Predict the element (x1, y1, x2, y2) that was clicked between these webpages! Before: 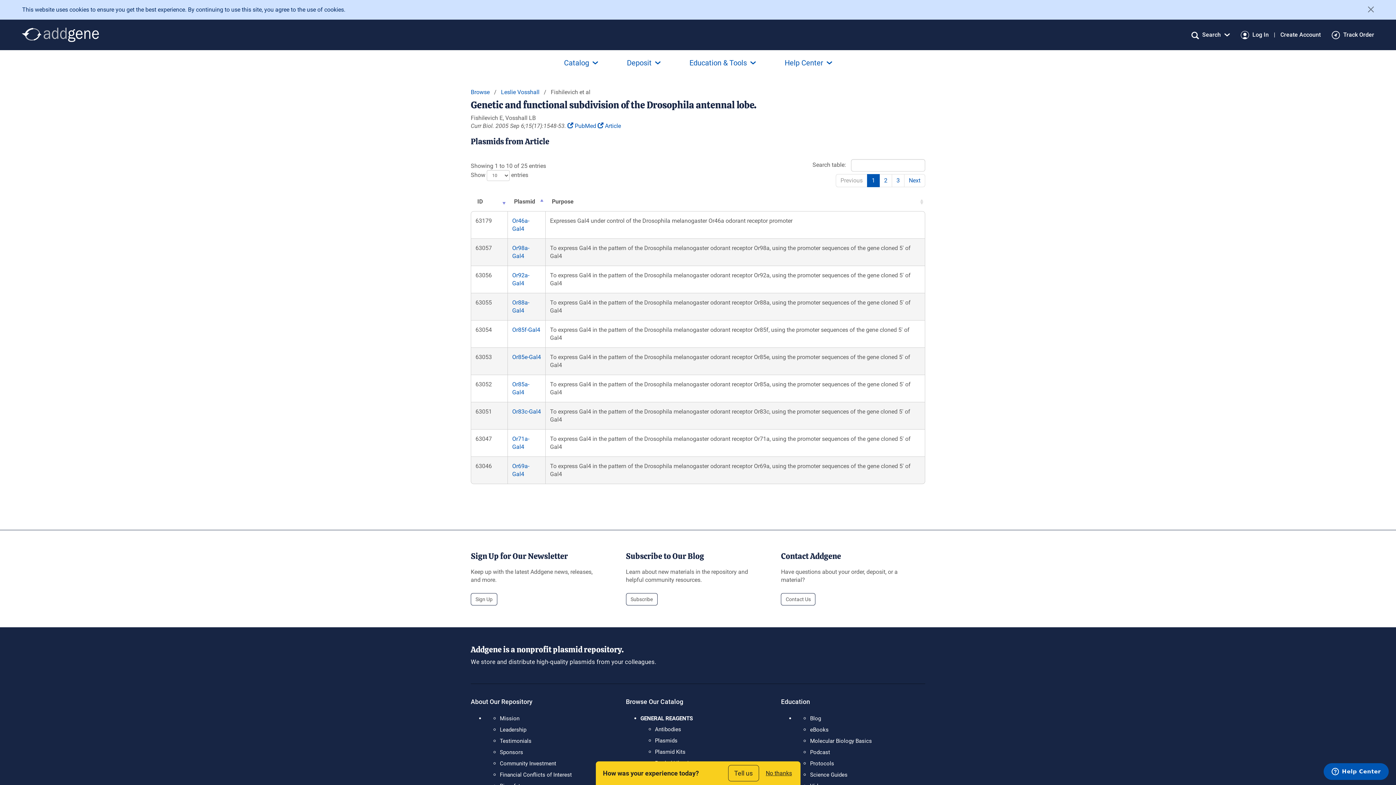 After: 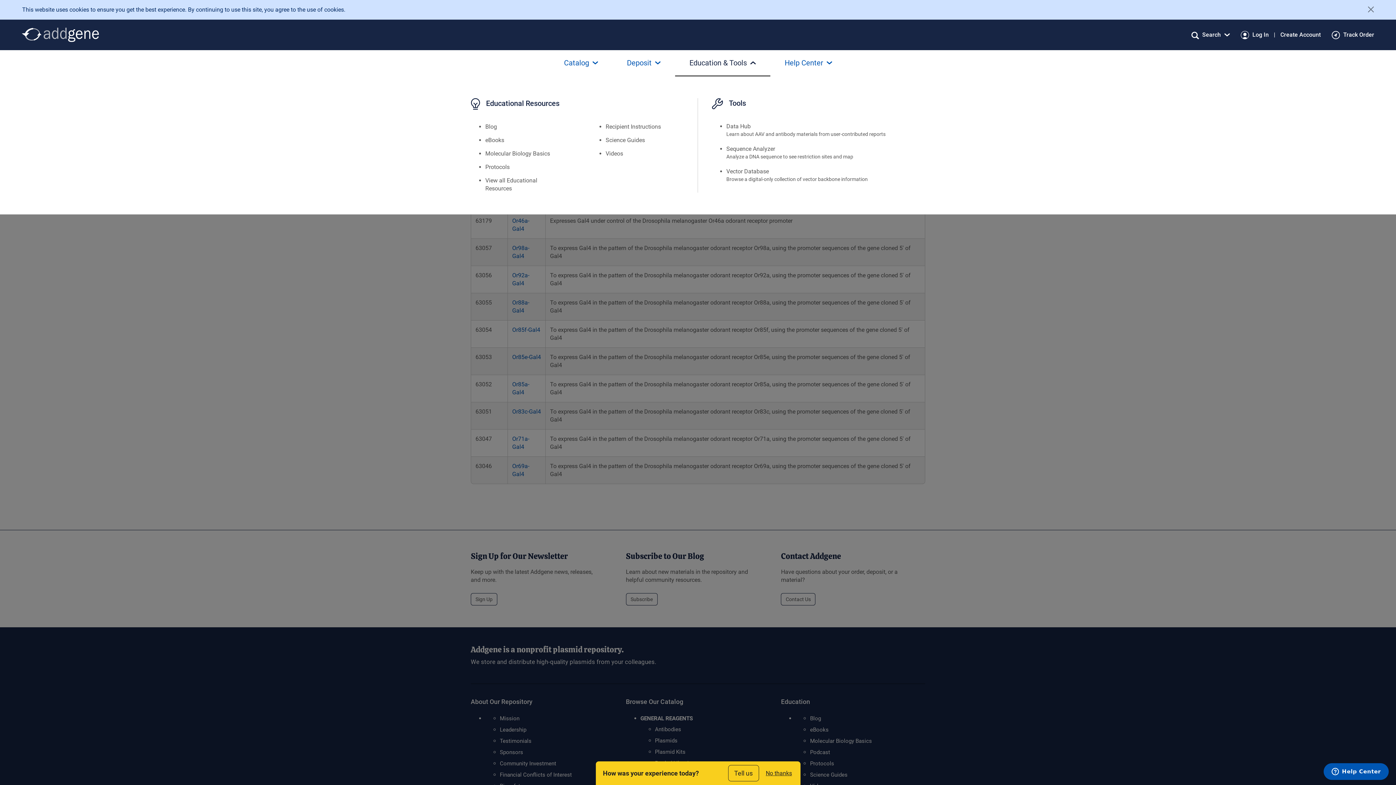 Action: label: Education & Tools bbox: (675, 50, 770, 75)